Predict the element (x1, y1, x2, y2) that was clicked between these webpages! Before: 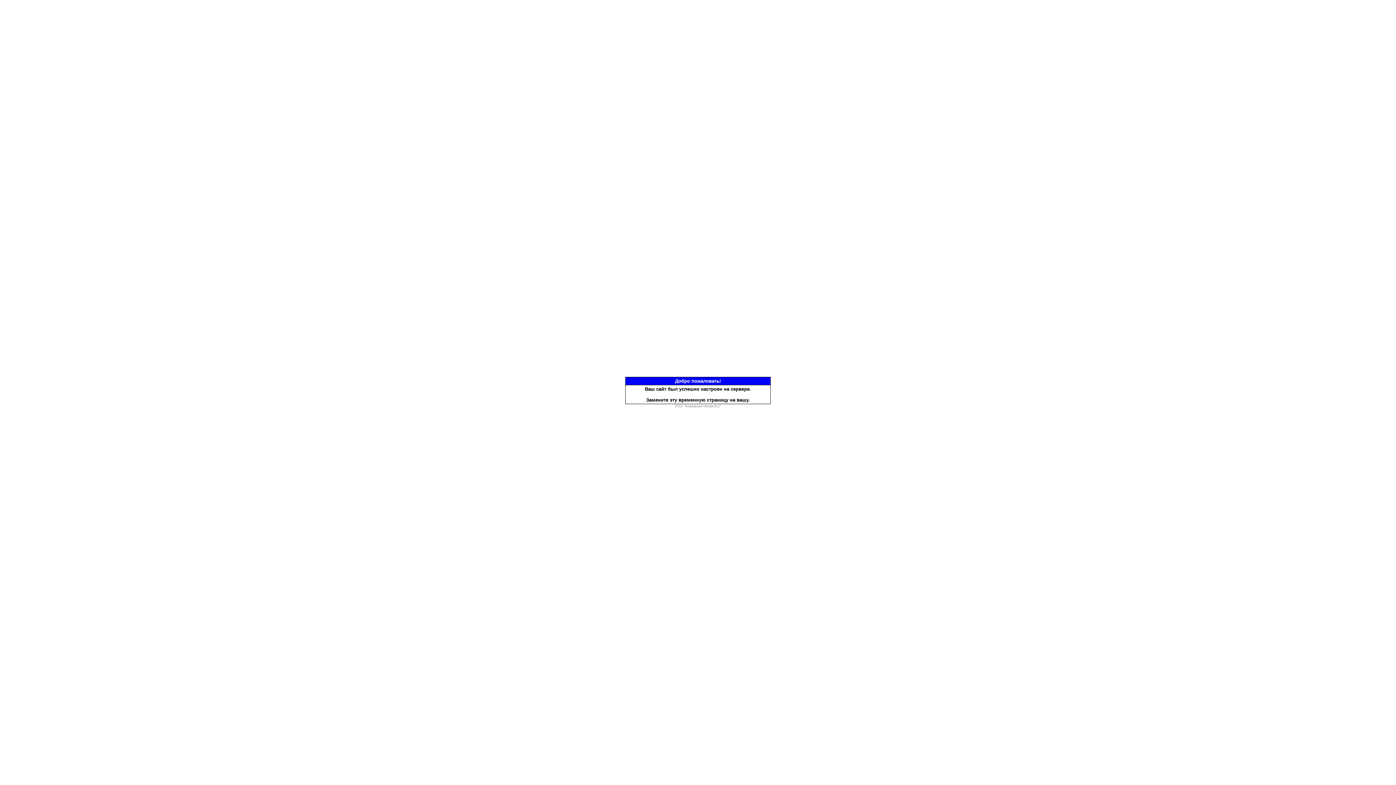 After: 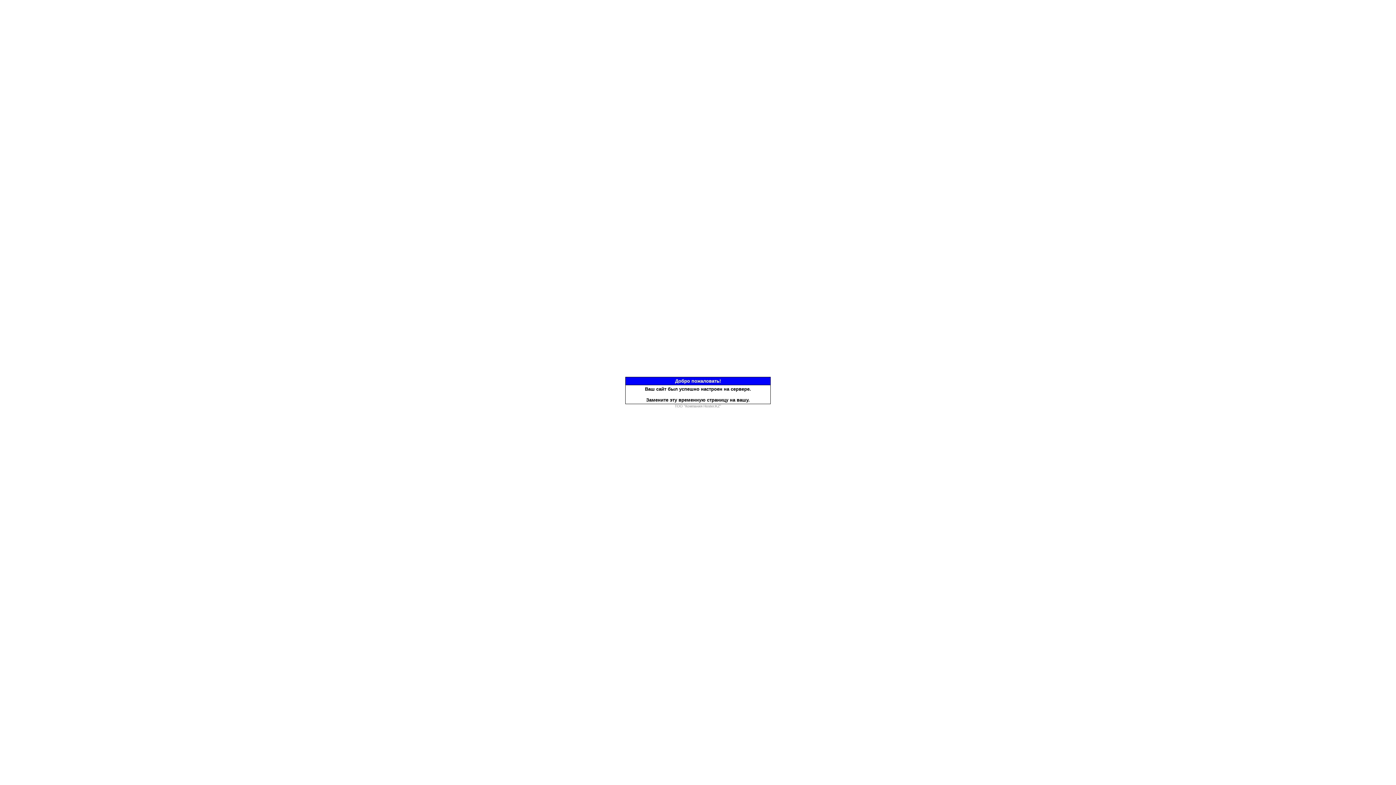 Action: label: ТОО "Компания Hoster.KZ" bbox: (674, 402, 721, 408)